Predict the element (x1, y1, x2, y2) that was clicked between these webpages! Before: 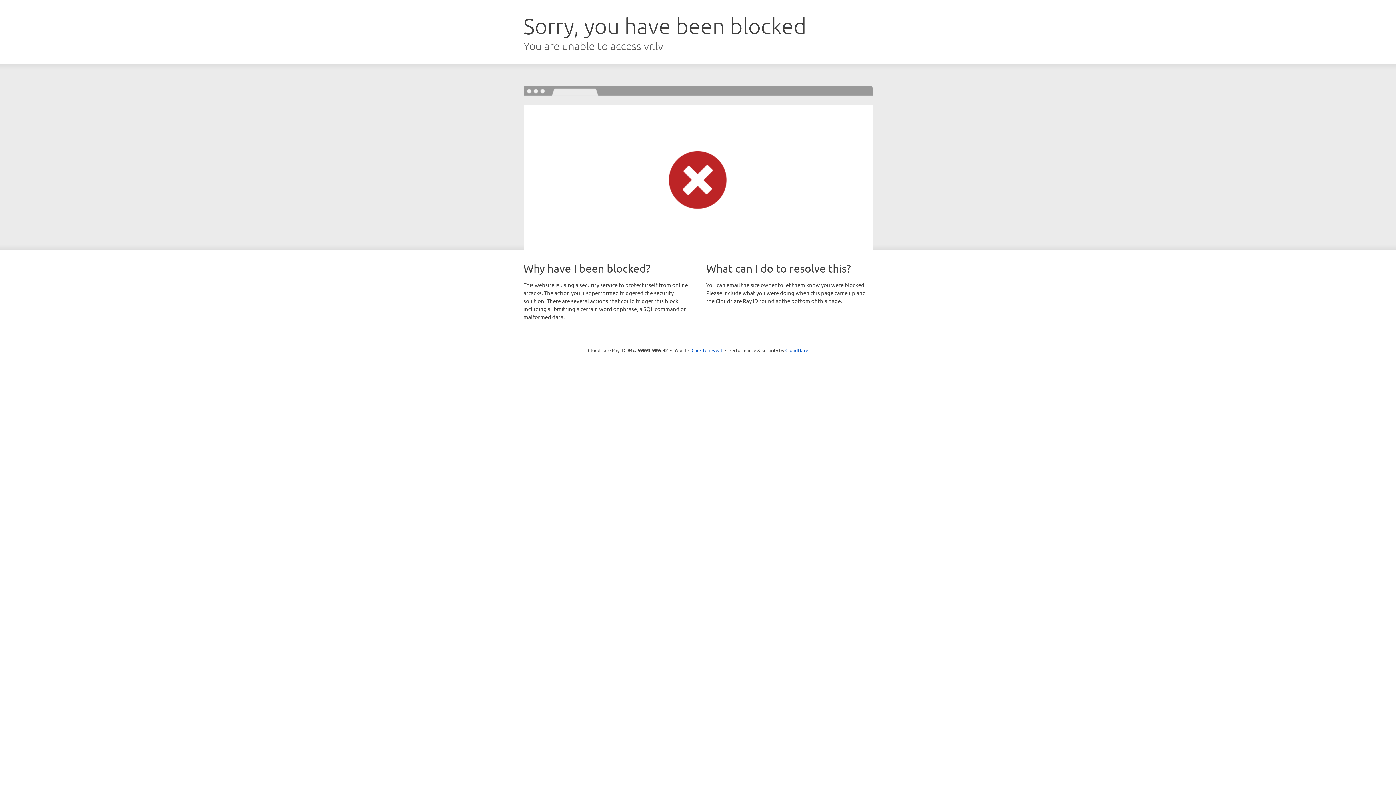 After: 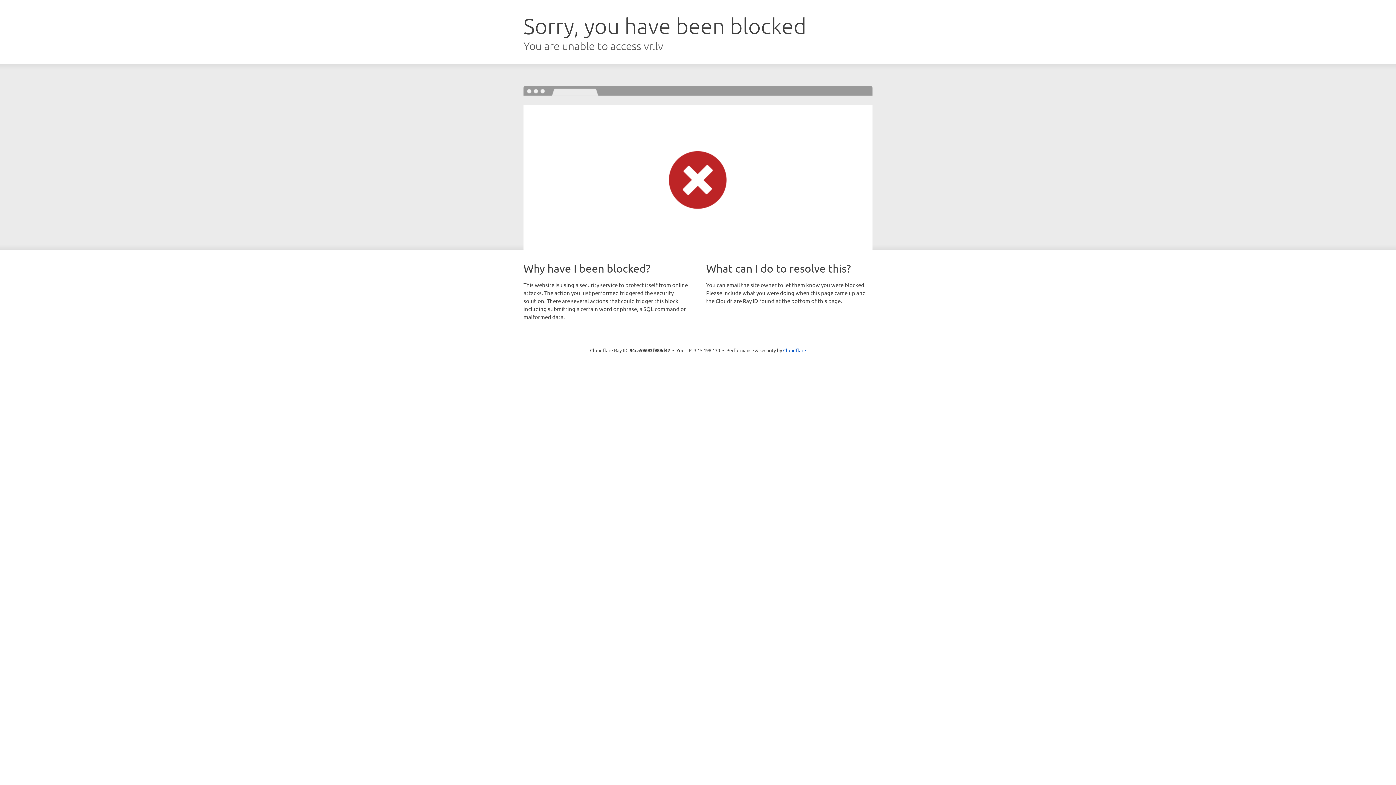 Action: bbox: (691, 346, 722, 353) label: Click to reveal